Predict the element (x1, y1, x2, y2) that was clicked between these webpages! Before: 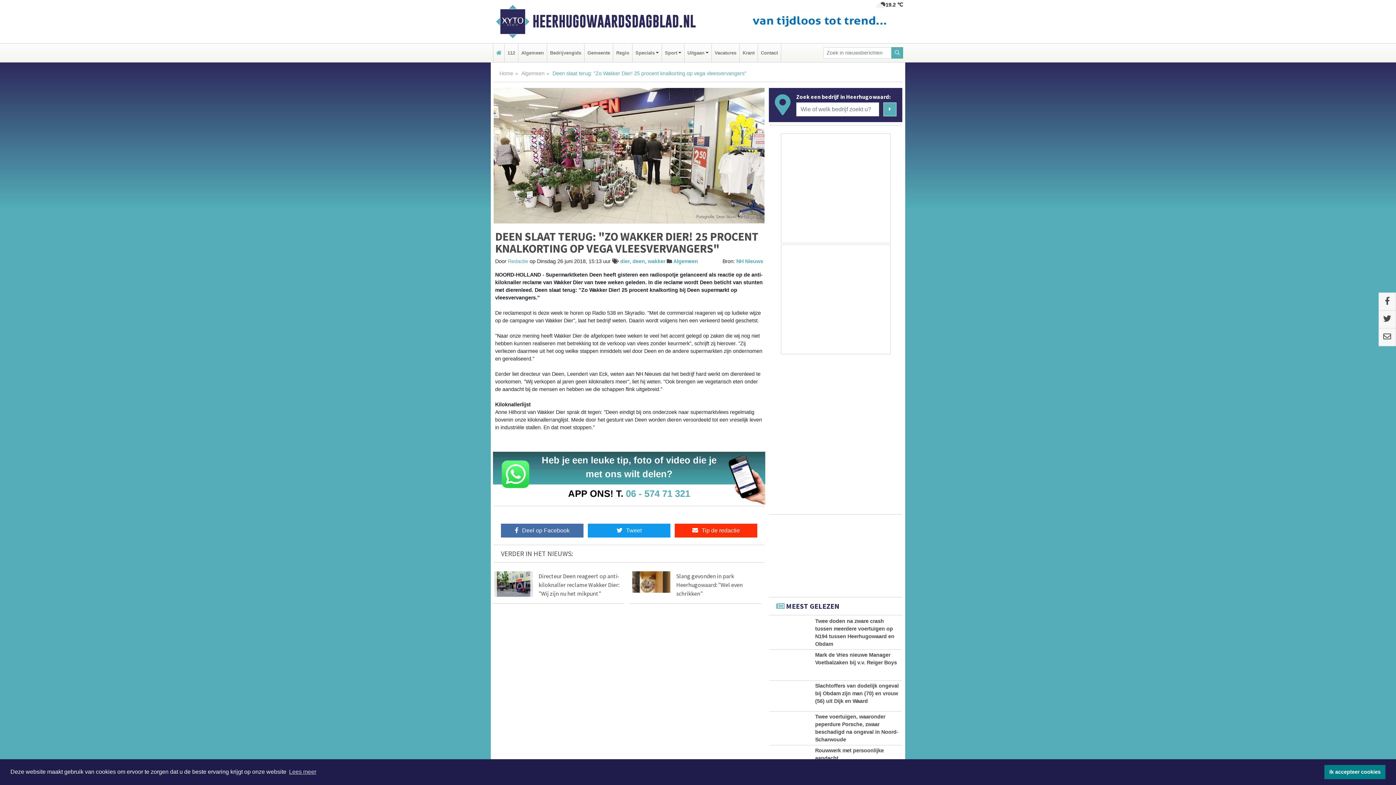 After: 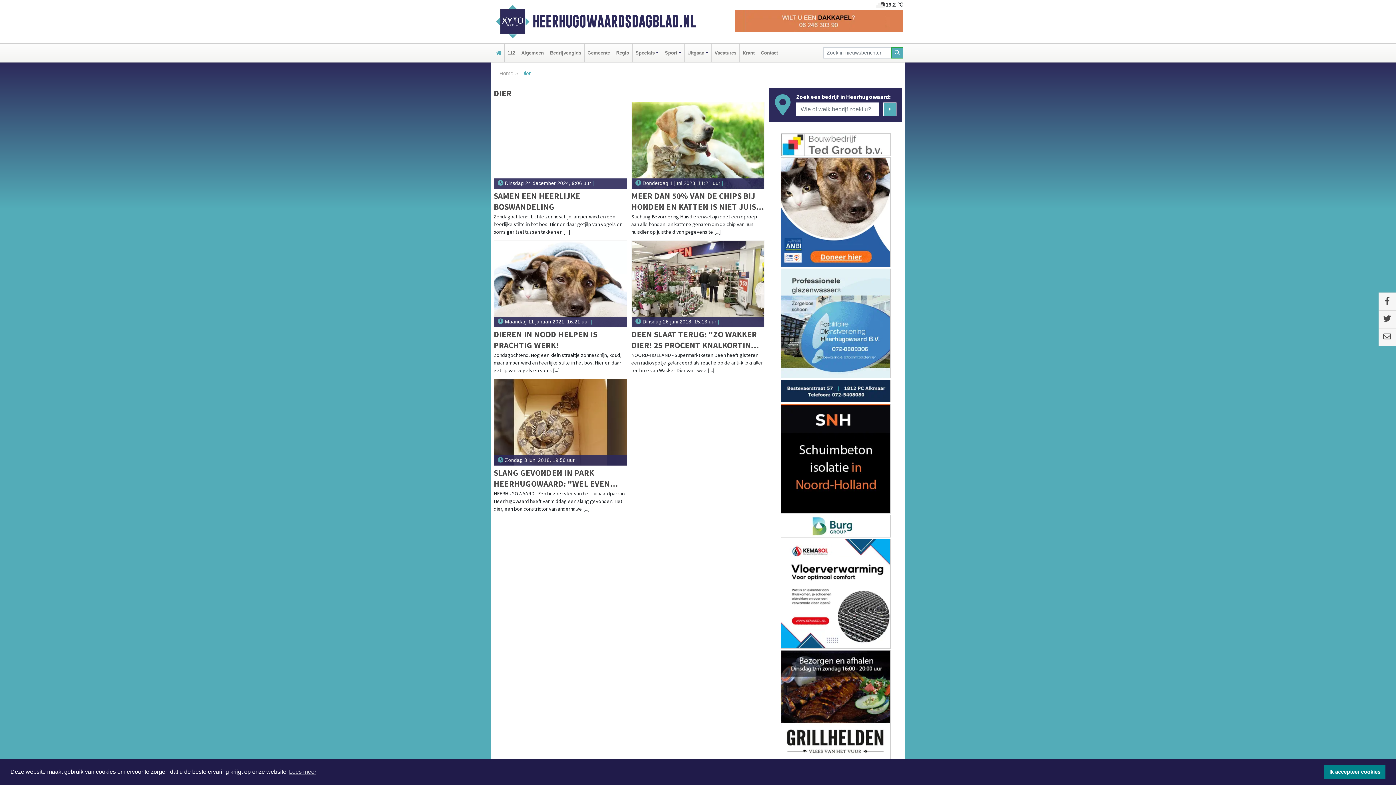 Action: label: dier bbox: (620, 258, 629, 264)